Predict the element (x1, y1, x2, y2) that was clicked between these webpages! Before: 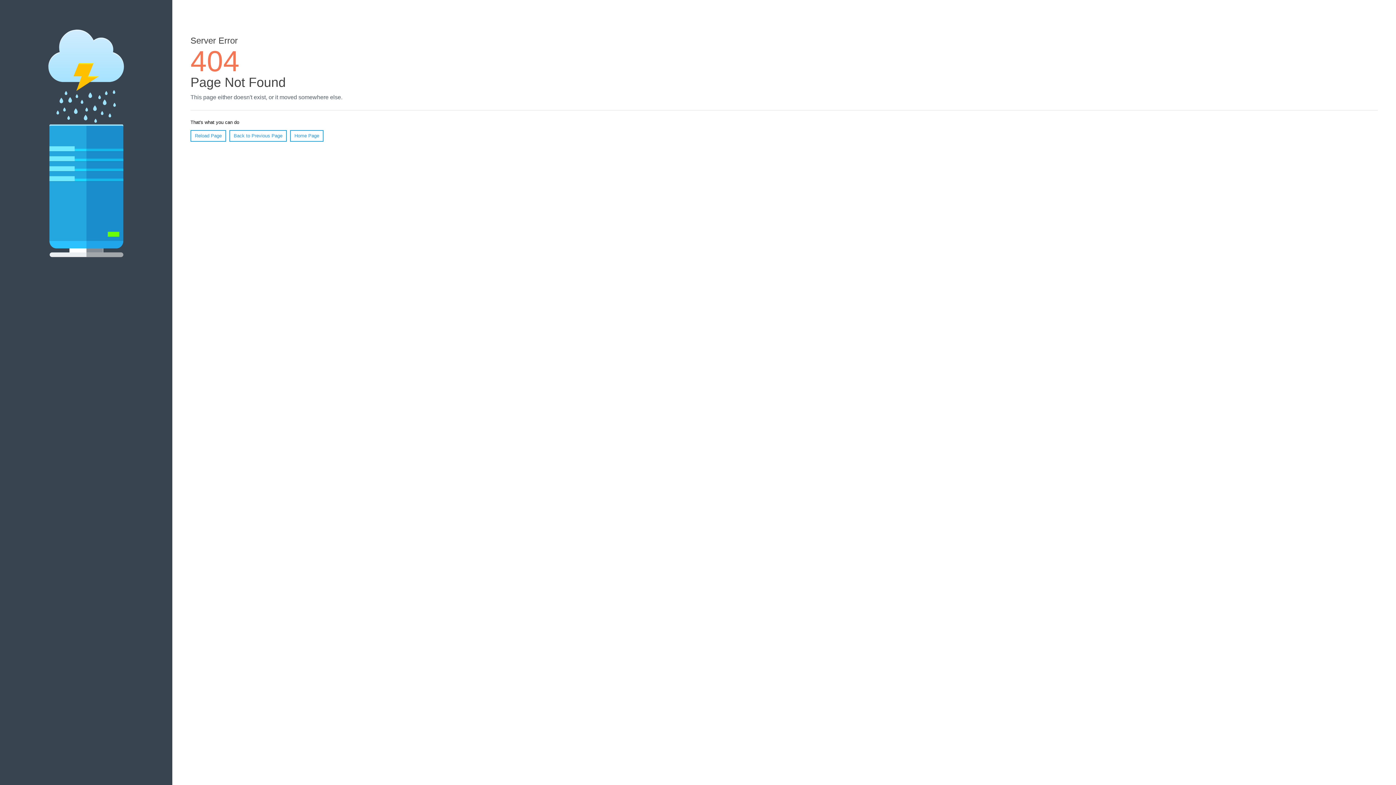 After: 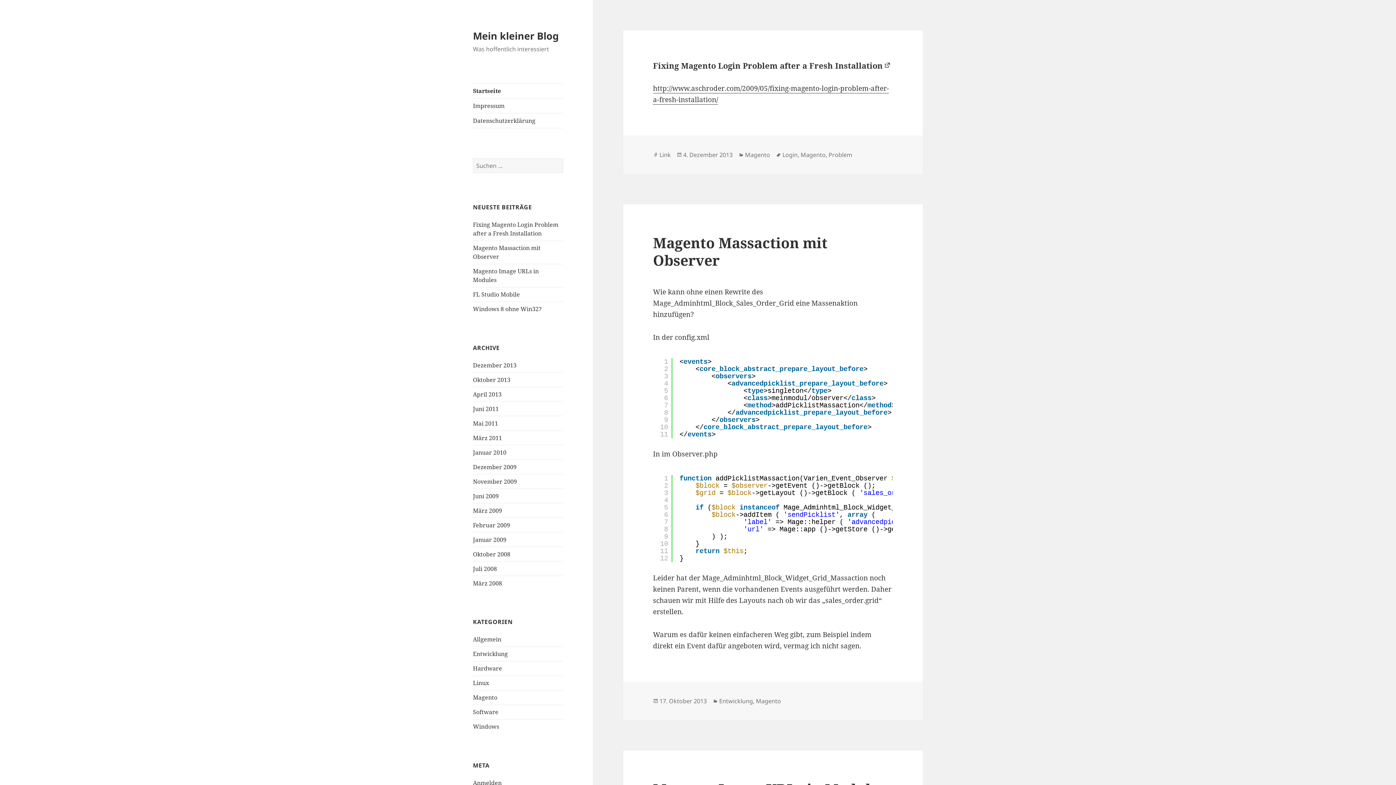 Action: label: Home Page bbox: (290, 130, 323, 141)